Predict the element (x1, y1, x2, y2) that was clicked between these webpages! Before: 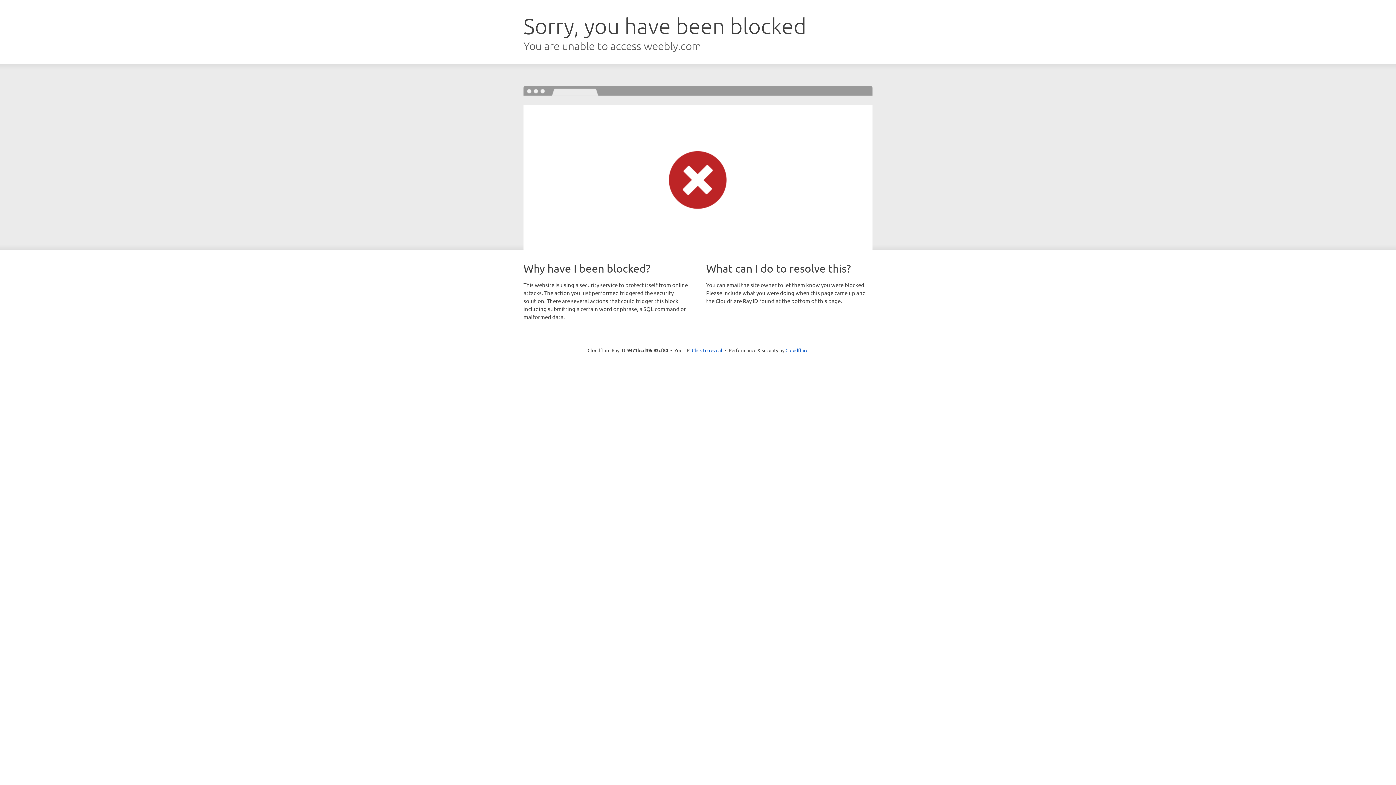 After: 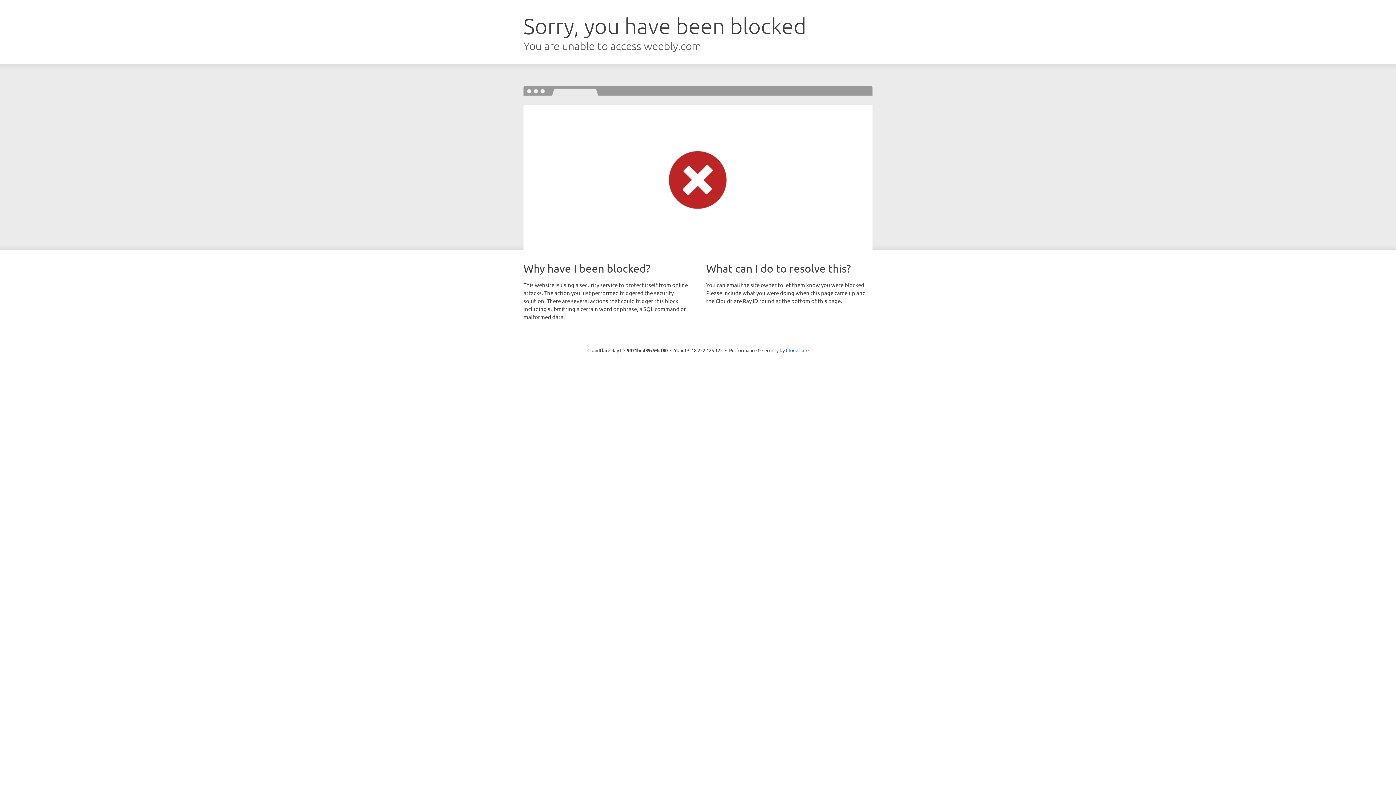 Action: label: Click to reveal bbox: (692, 346, 722, 353)